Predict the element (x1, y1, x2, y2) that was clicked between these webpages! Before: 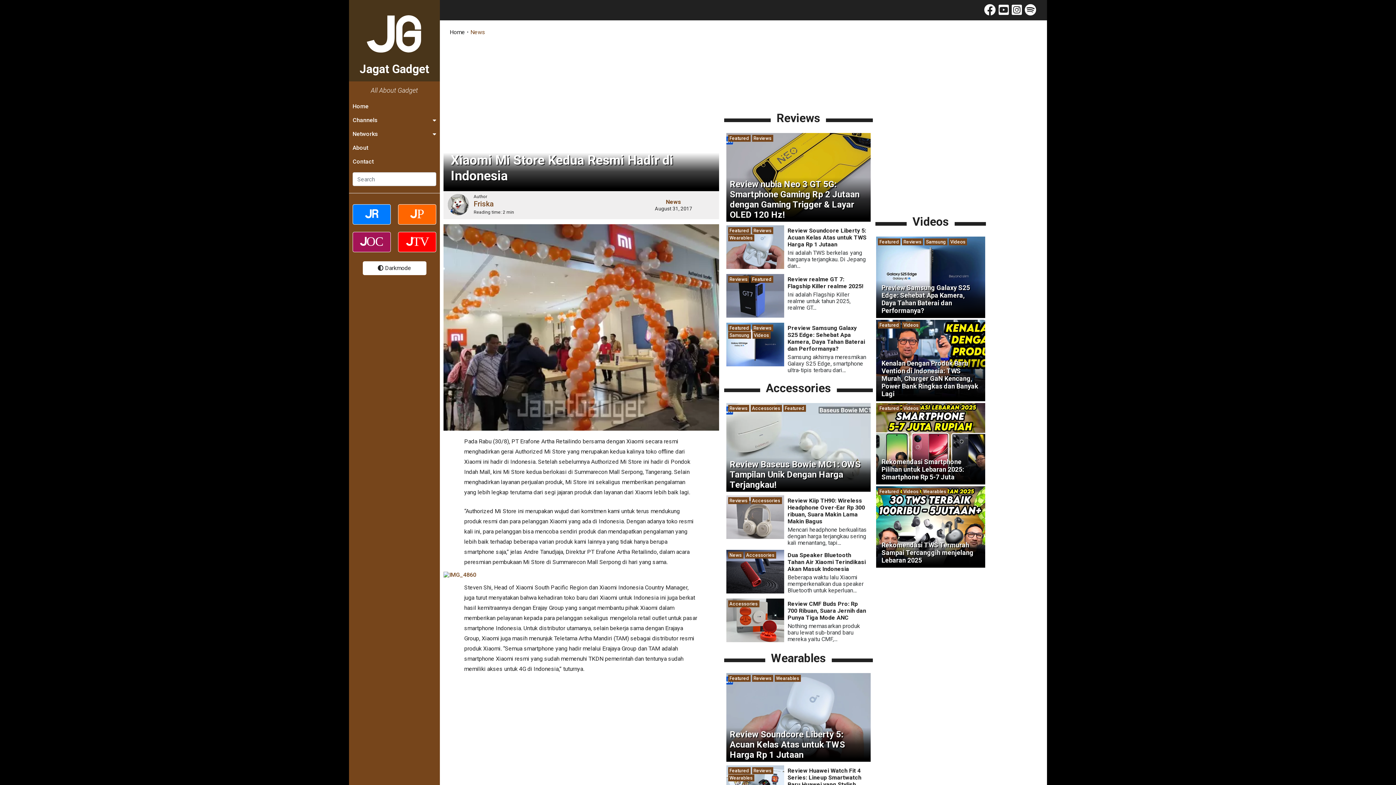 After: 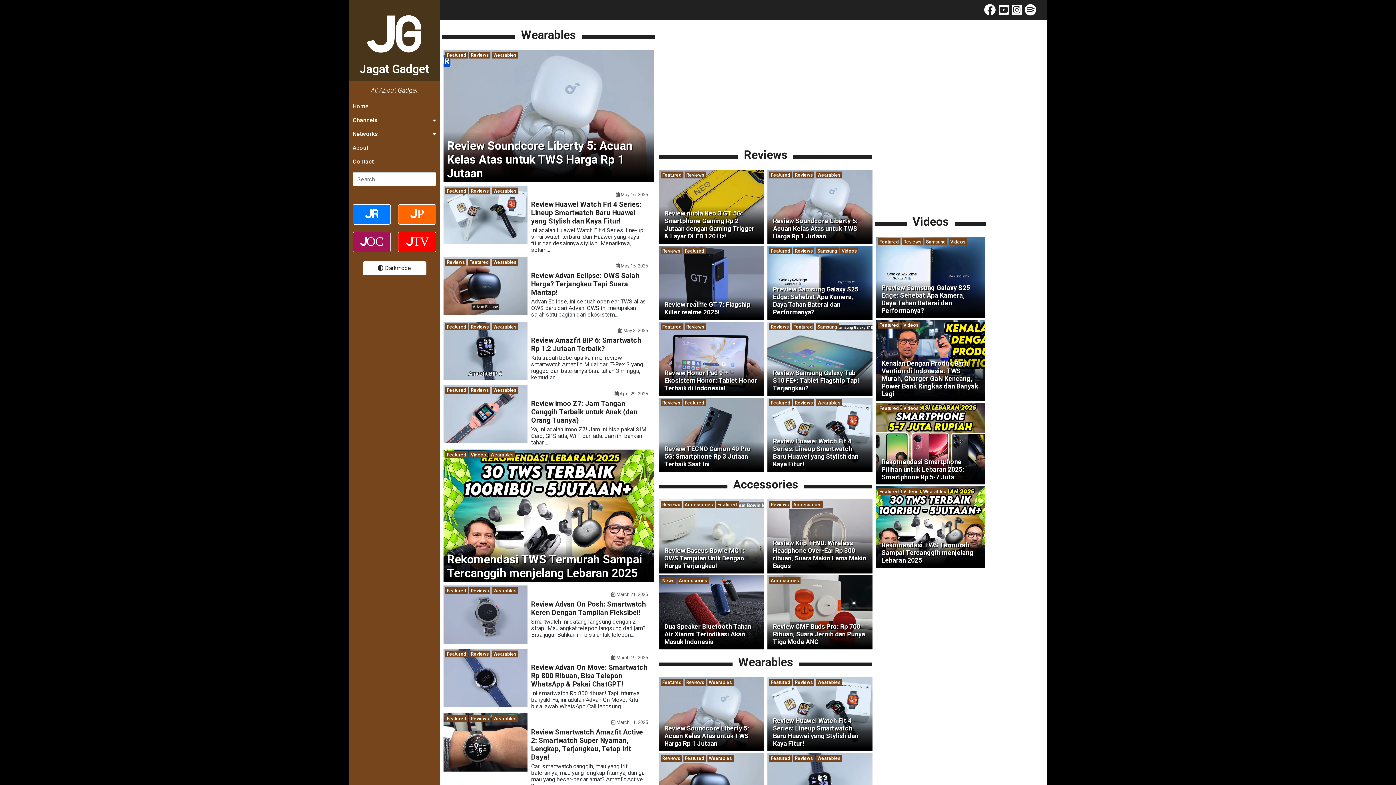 Action: label: Wearables bbox: (921, 488, 948, 495)